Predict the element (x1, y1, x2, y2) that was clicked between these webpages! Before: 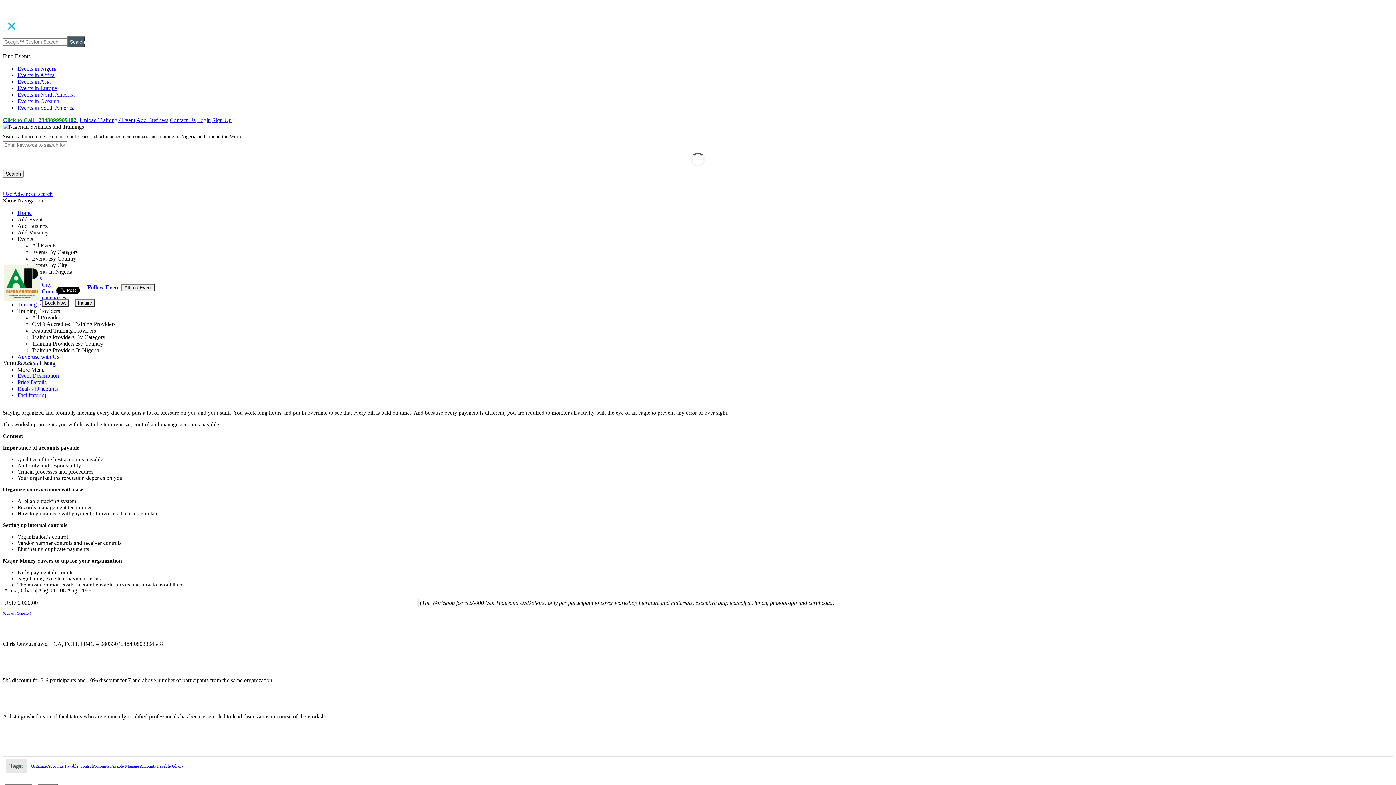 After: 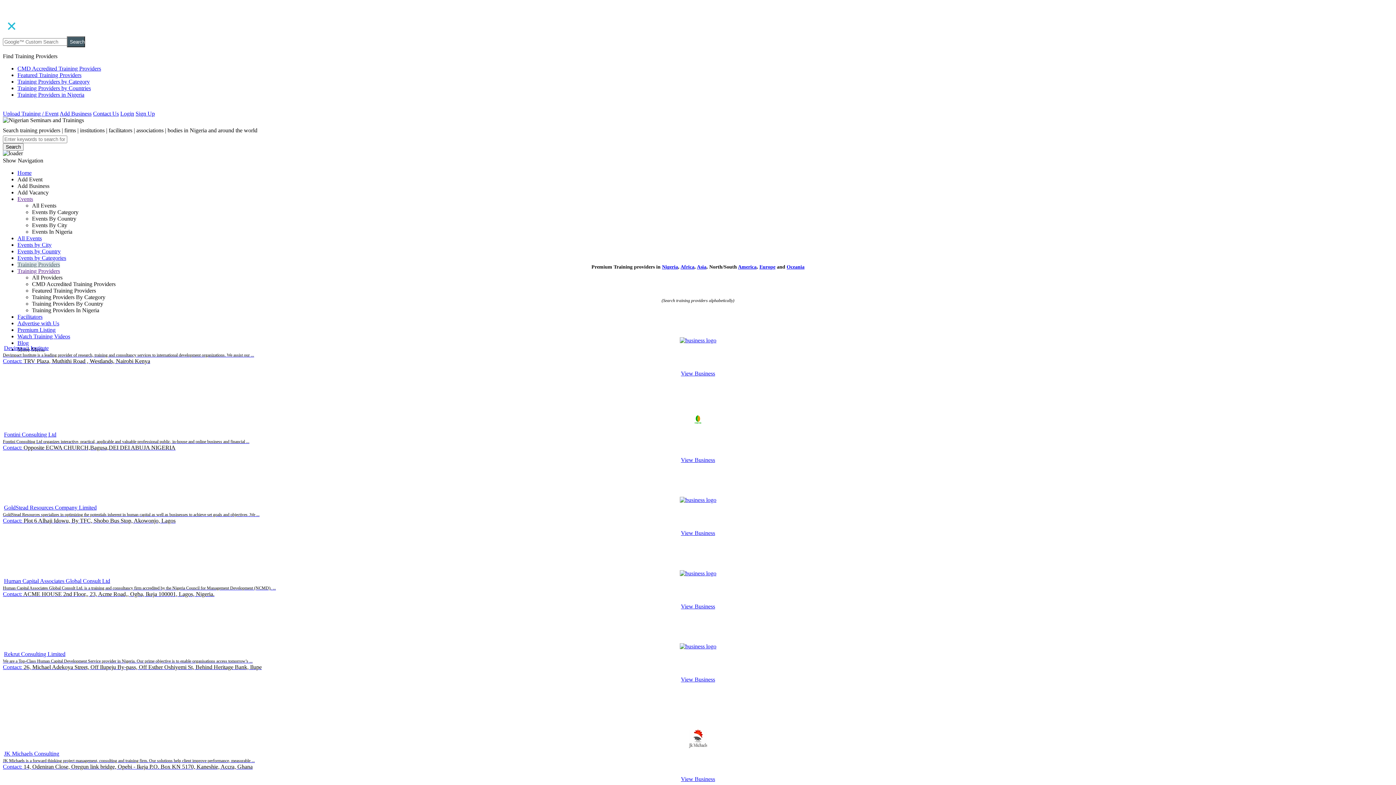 Action: label: Featured Training Providers bbox: (32, 327, 96, 333)